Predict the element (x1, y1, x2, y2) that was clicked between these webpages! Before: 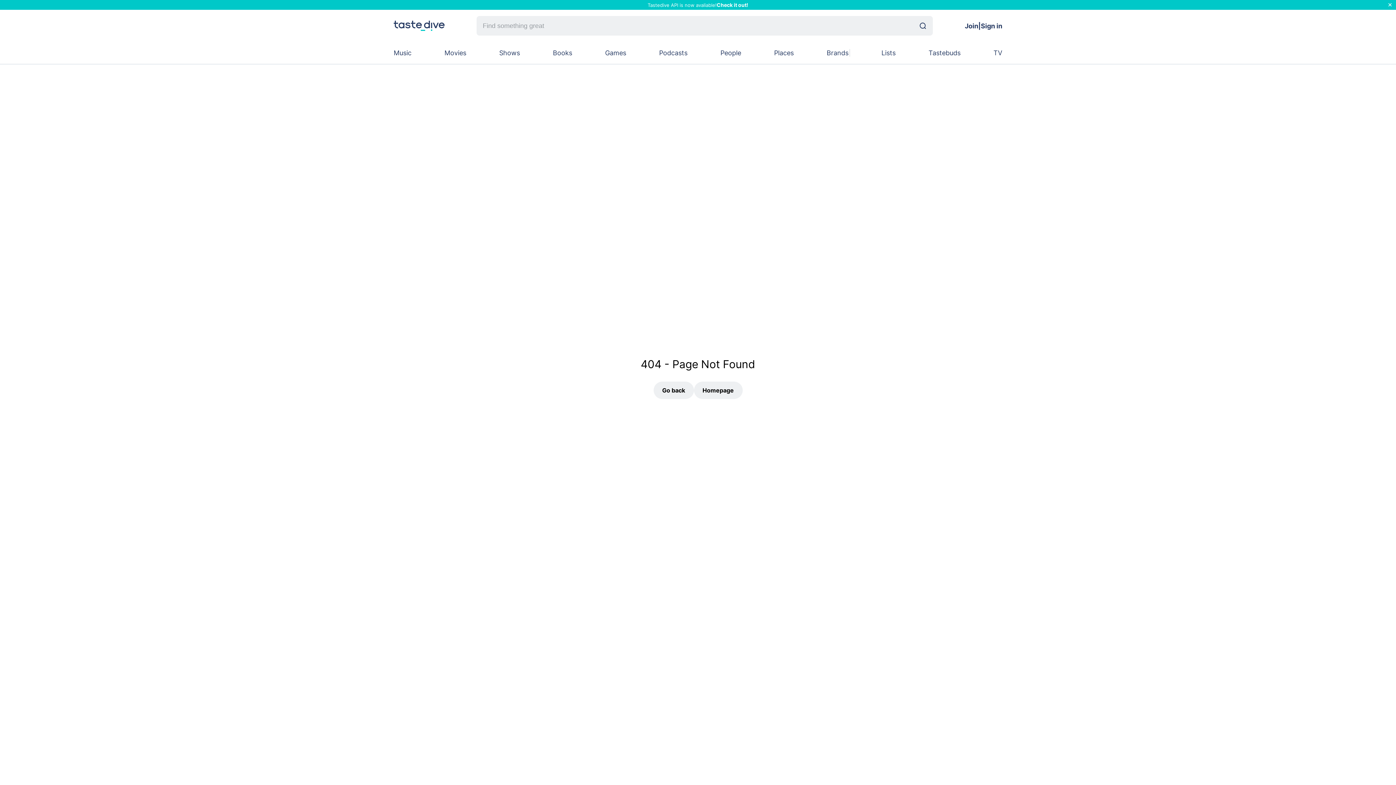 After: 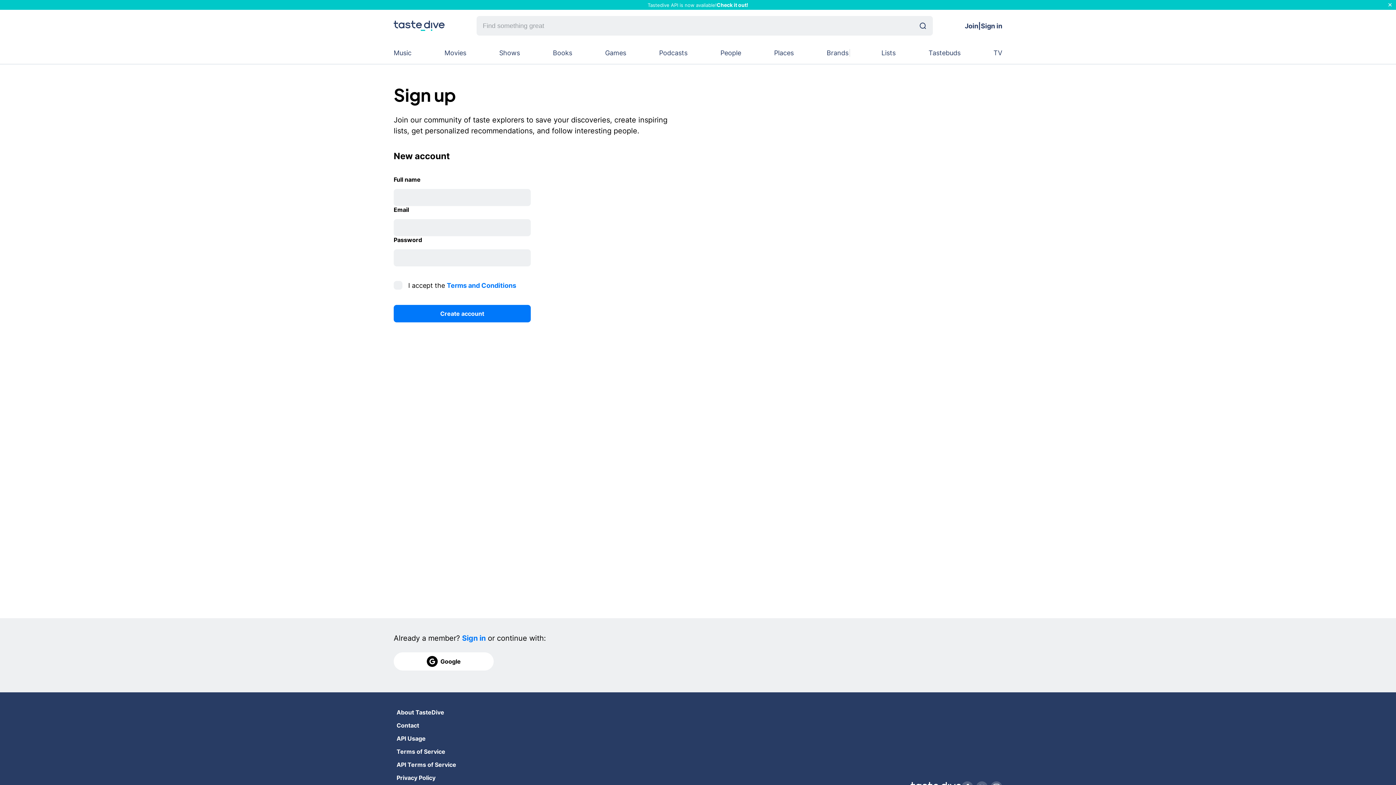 Action: label: Join bbox: (965, 22, 978, 29)